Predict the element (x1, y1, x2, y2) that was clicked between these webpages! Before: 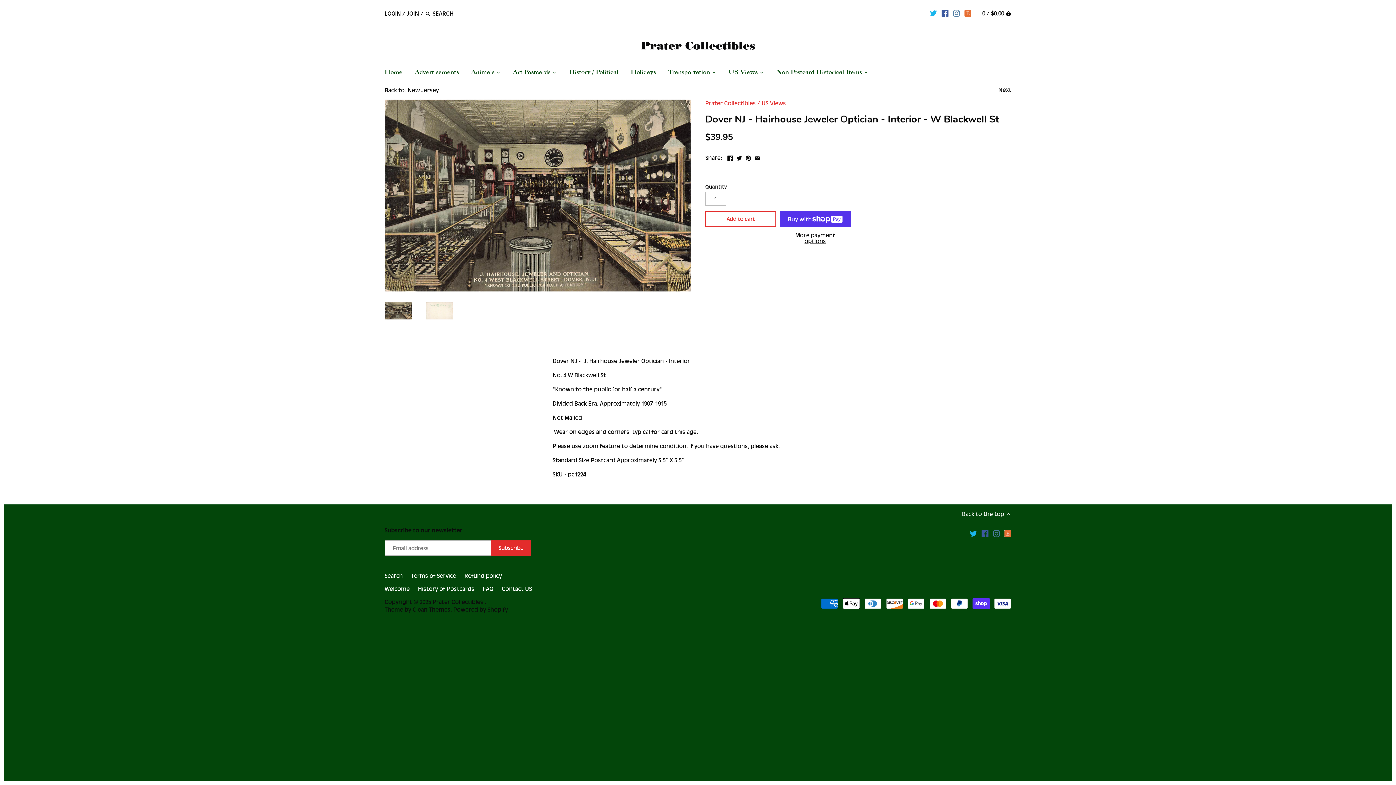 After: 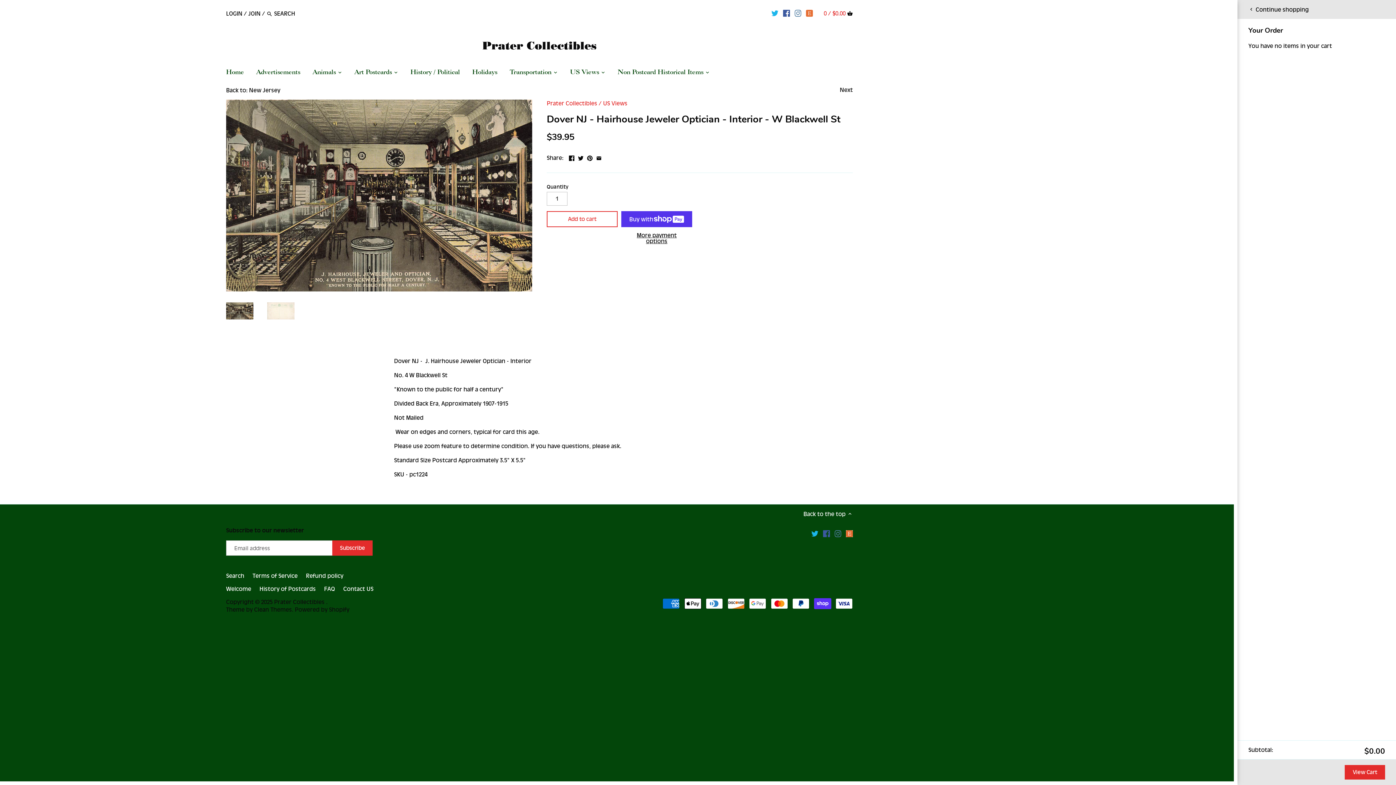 Action: bbox: (982, 6, 1011, 20) label: 0 / $0.00 